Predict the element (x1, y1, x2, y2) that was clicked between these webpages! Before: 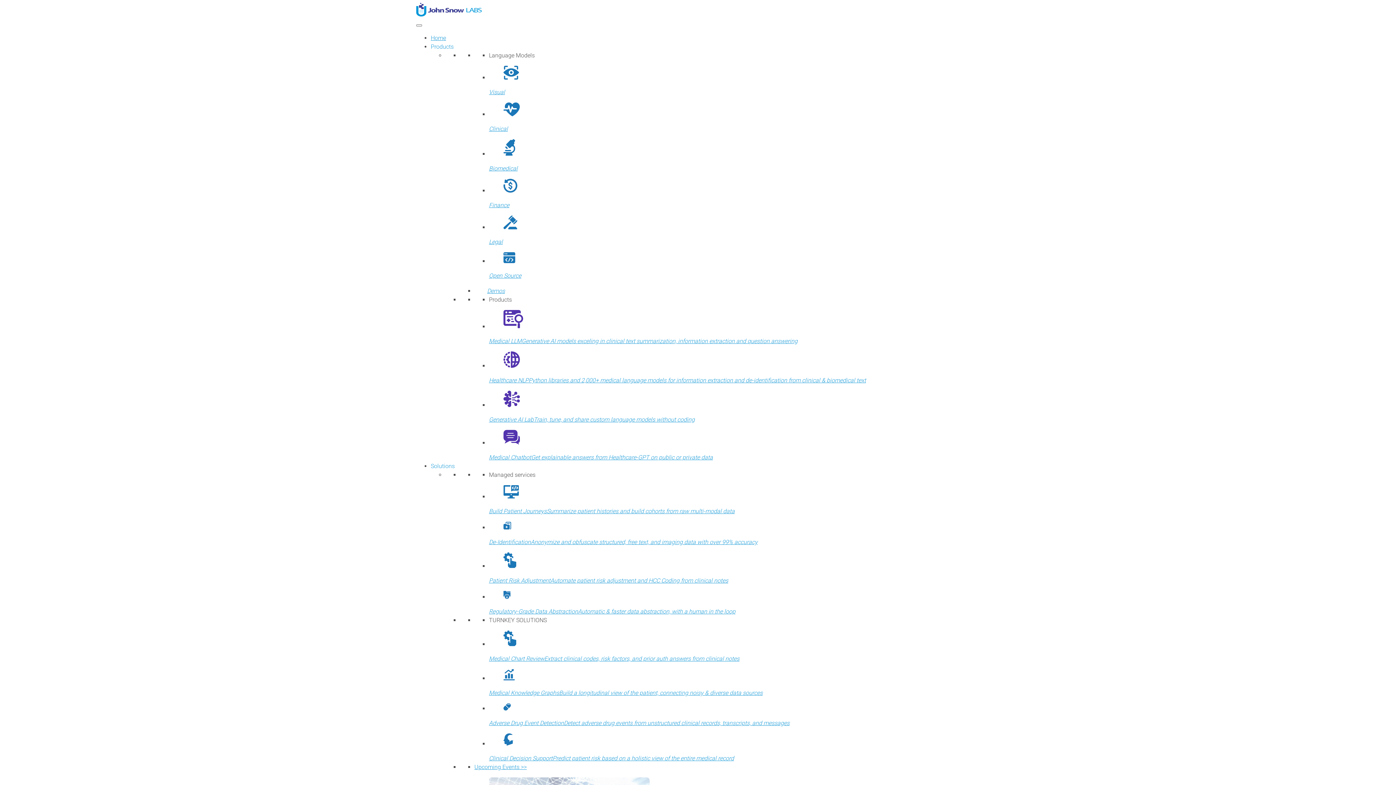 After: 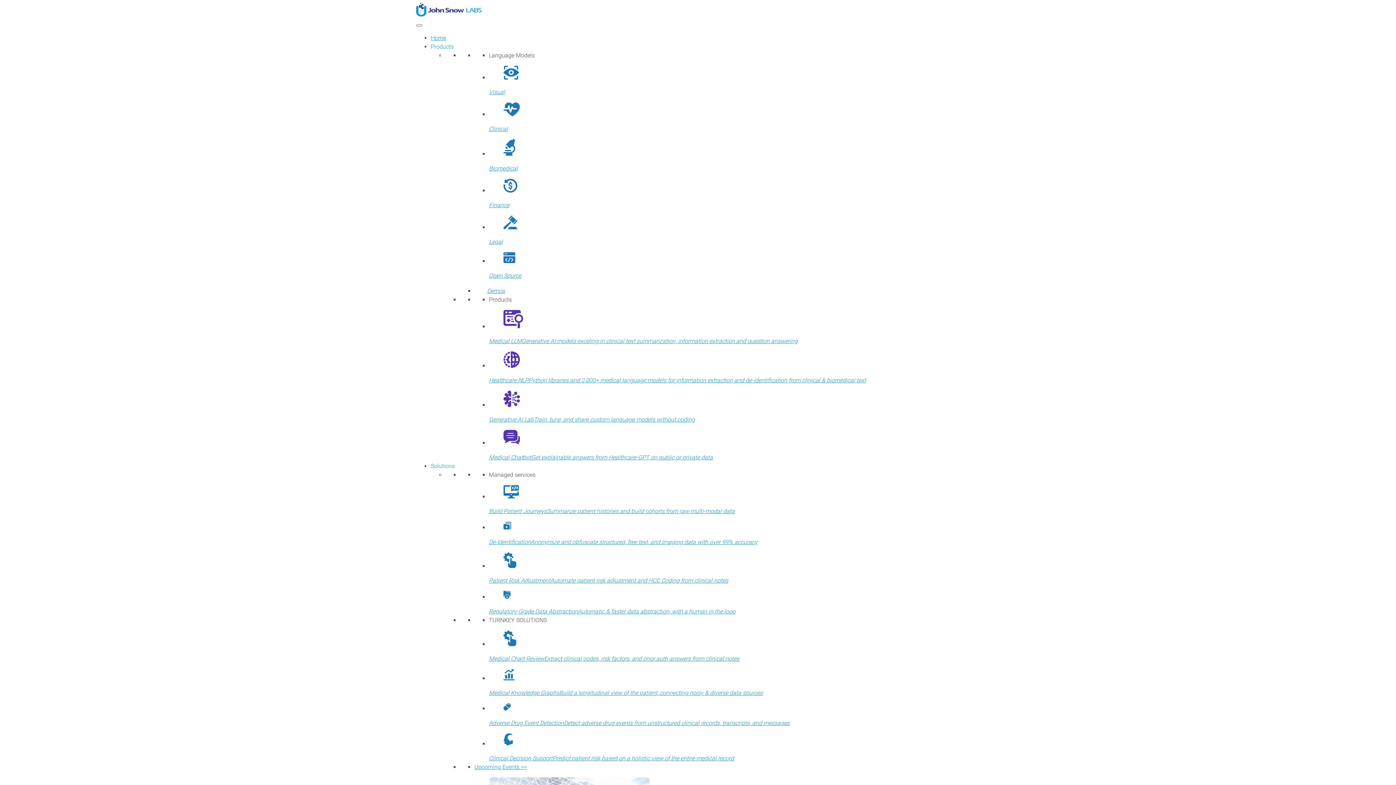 Action: bbox: (489, 669, 994, 696) label: Medical Knowledge GraphsBuild a longitudinal view of the patient, connecting noisy & diverse data sources